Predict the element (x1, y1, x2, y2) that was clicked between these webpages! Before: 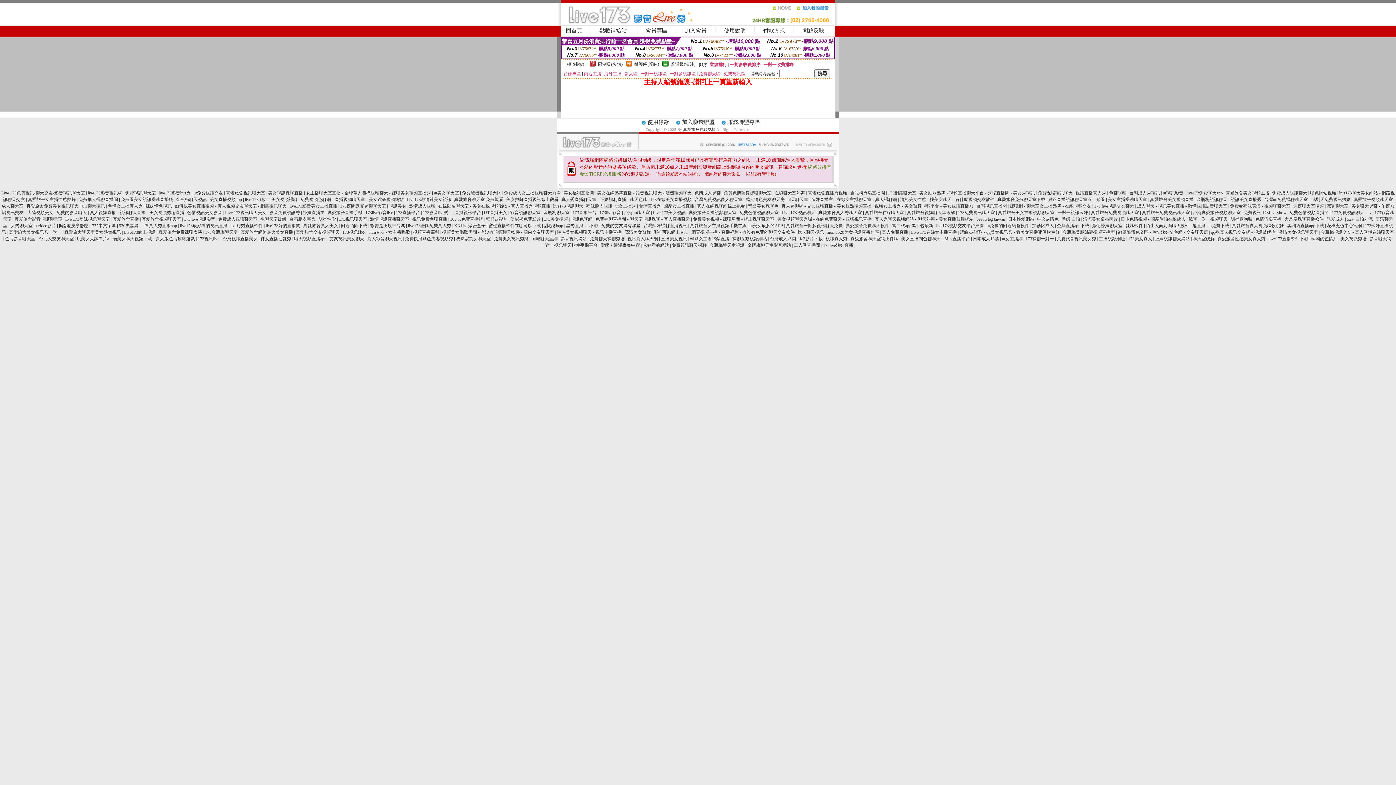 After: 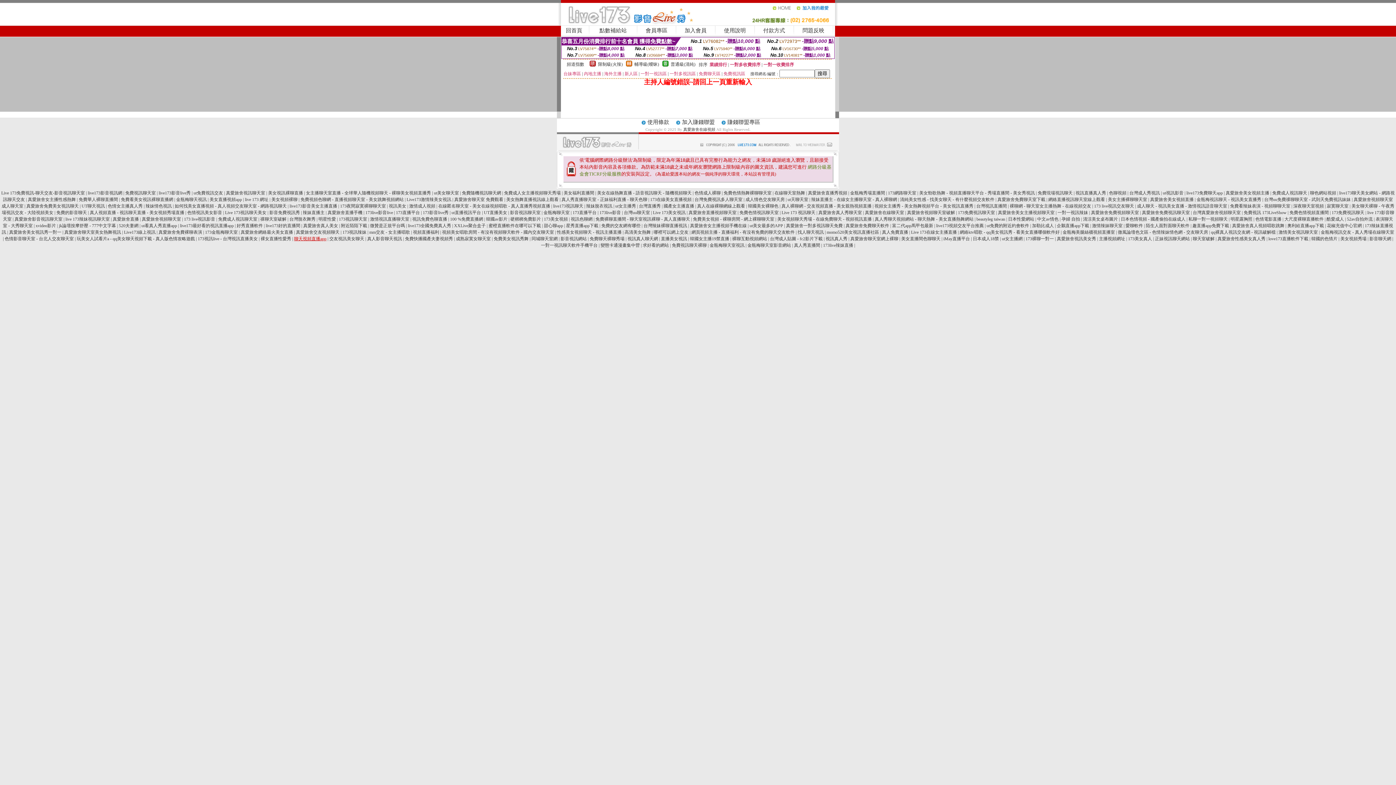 Action: label: 聊天視頻直播app bbox: (294, 236, 326, 241)